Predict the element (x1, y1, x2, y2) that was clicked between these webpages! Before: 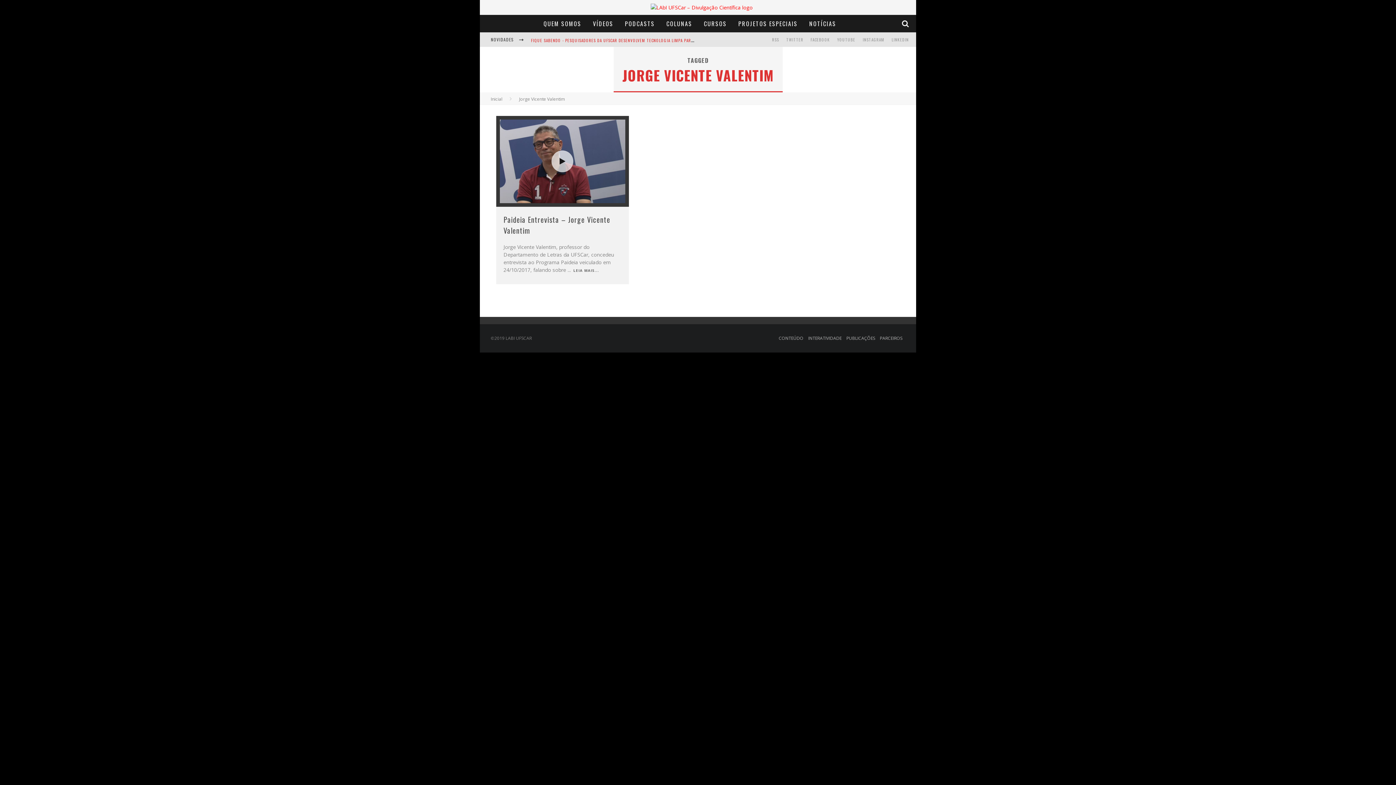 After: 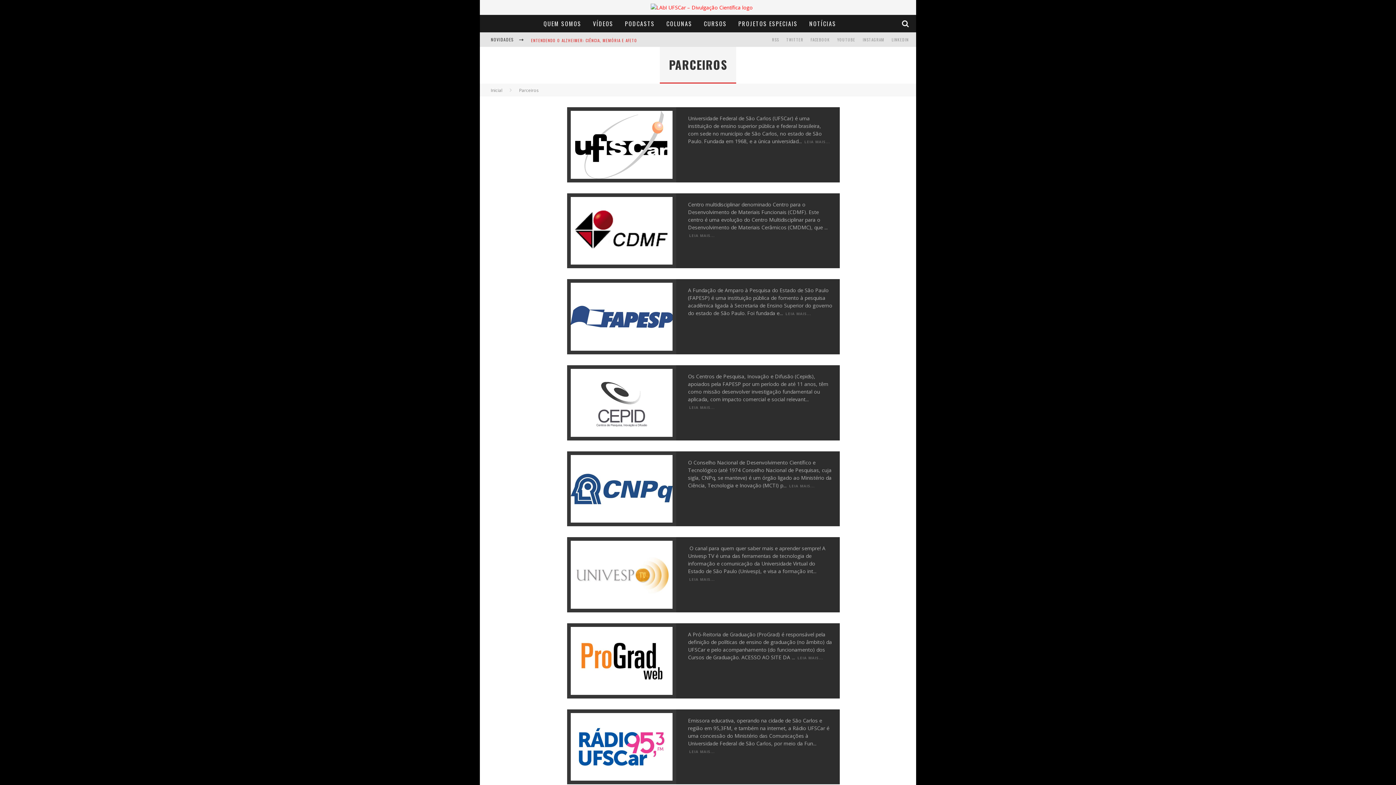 Action: bbox: (880, 335, 902, 341) label: PARCEIROS